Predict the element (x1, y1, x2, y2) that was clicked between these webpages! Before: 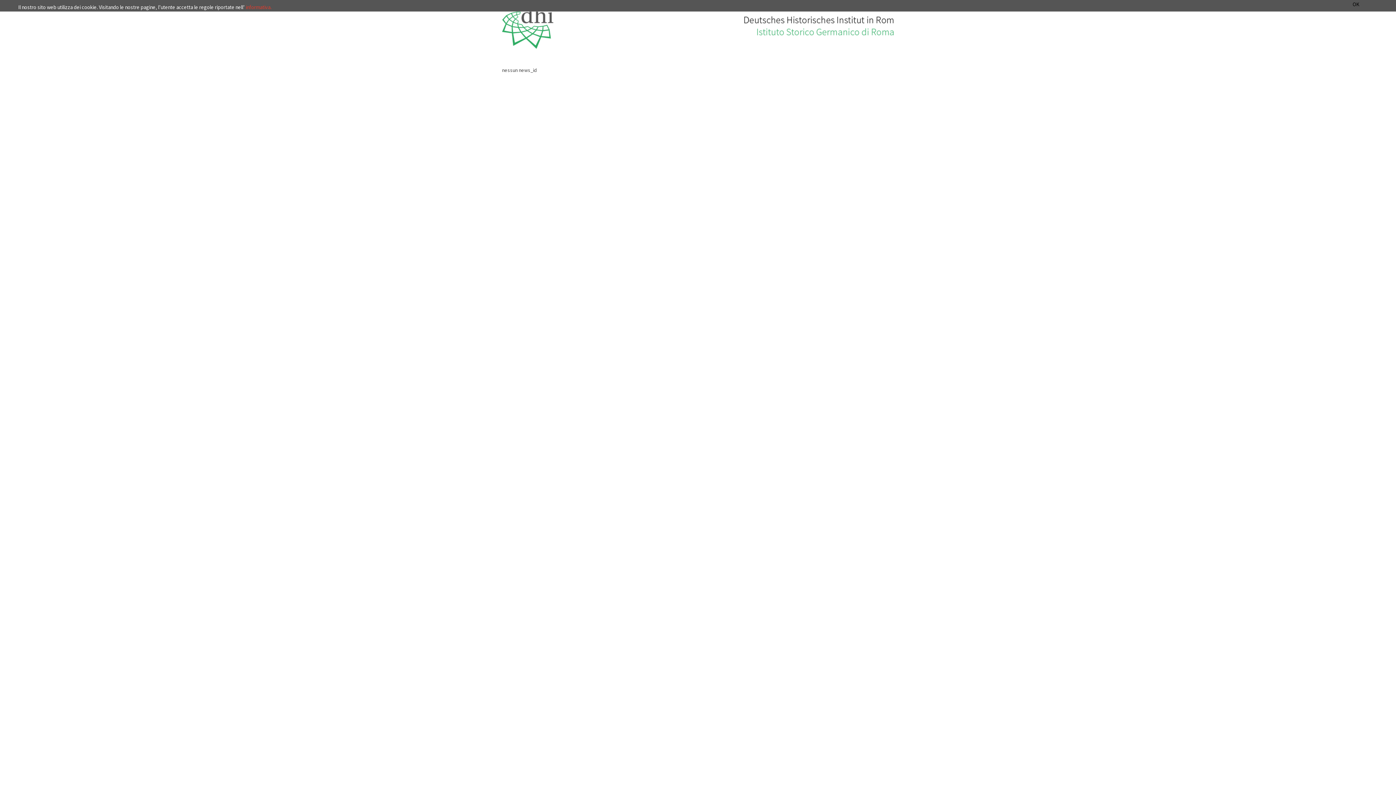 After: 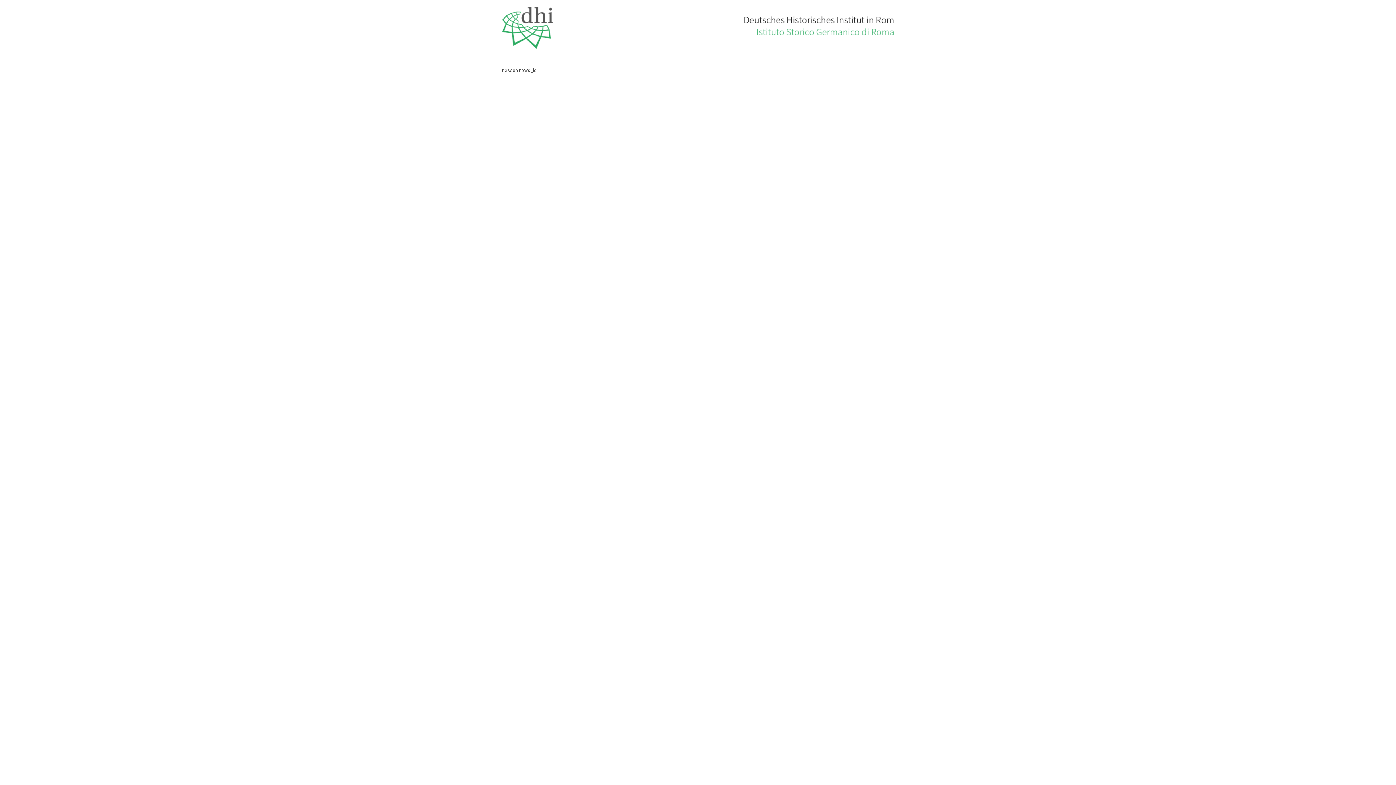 Action: label: OK bbox: (1334, 1, 1378, 6)